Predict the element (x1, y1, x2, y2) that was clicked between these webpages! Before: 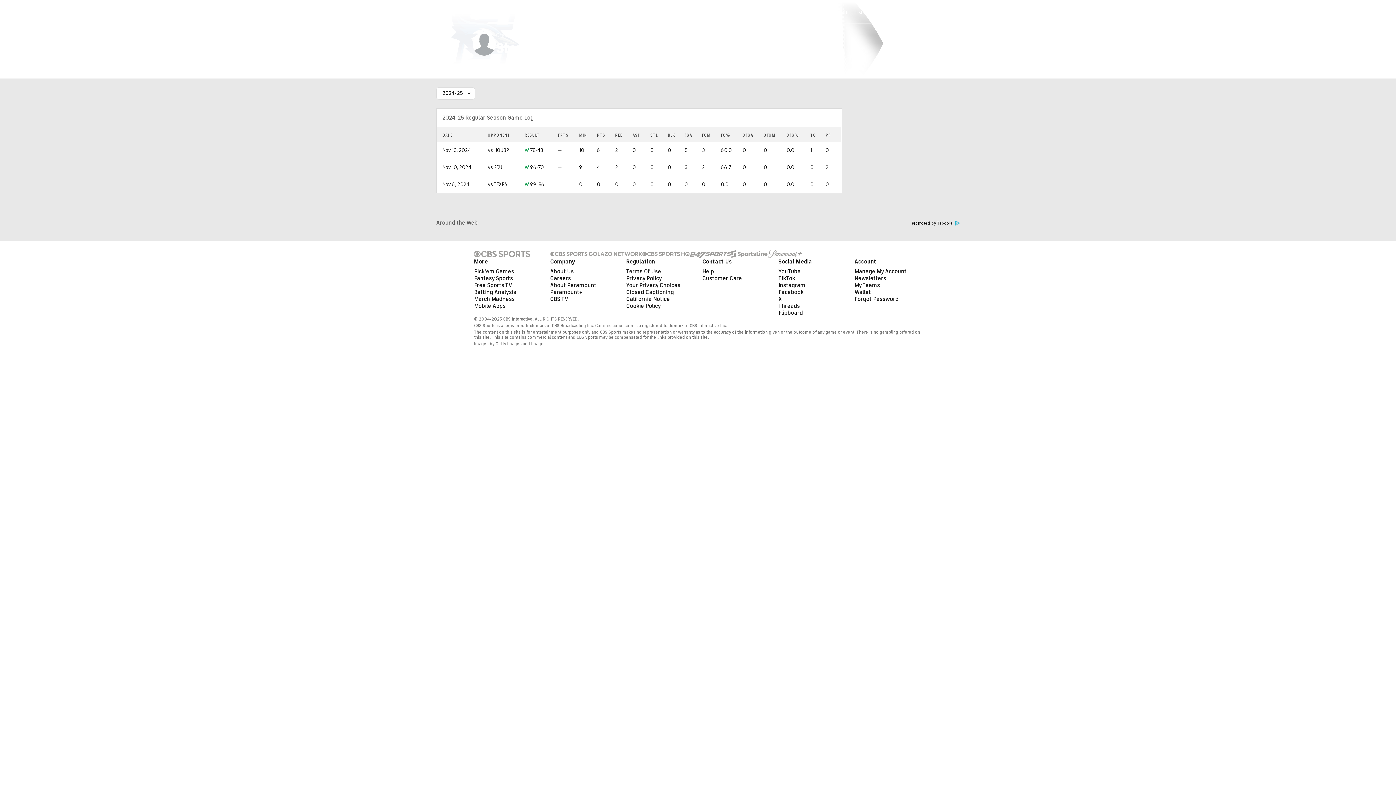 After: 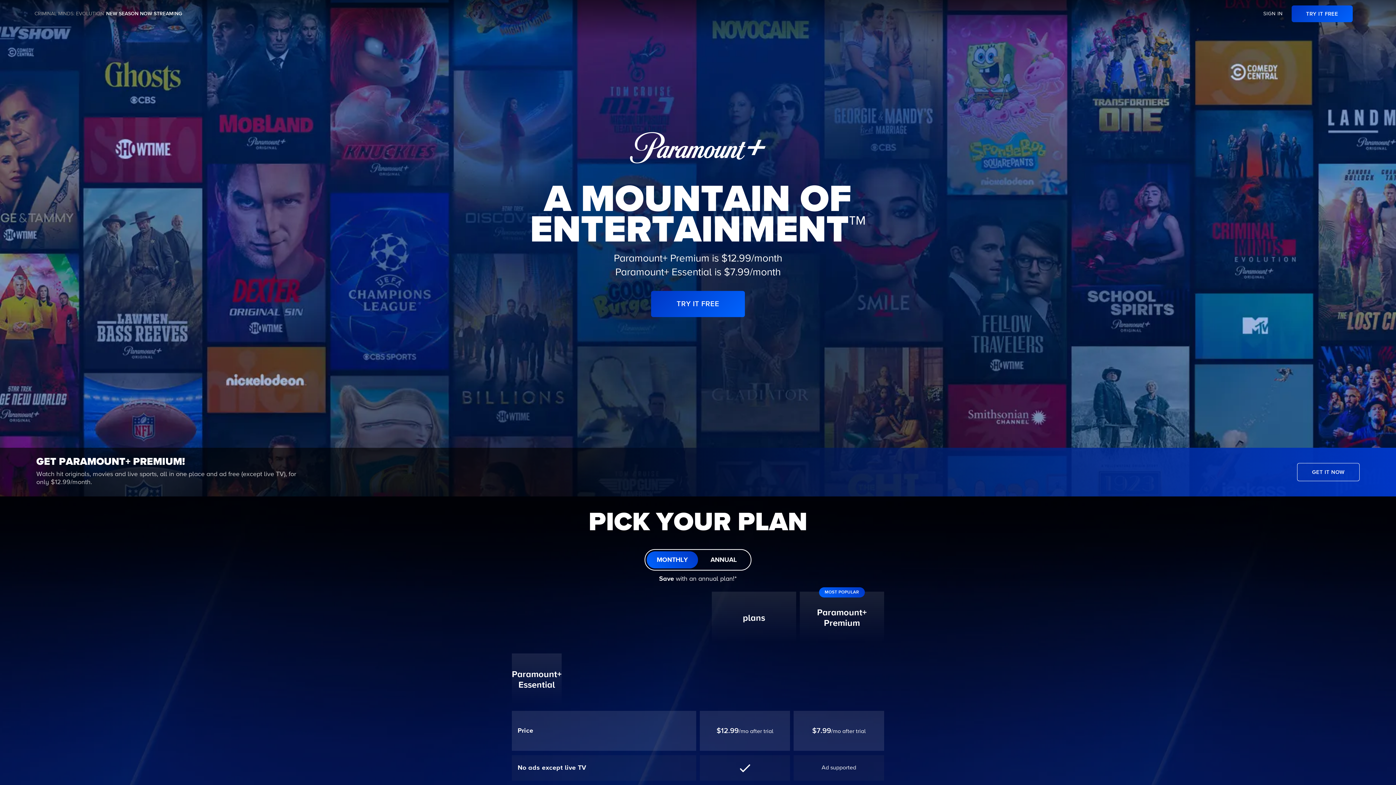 Action: bbox: (550, 288, 582, 296) label: Paramount+